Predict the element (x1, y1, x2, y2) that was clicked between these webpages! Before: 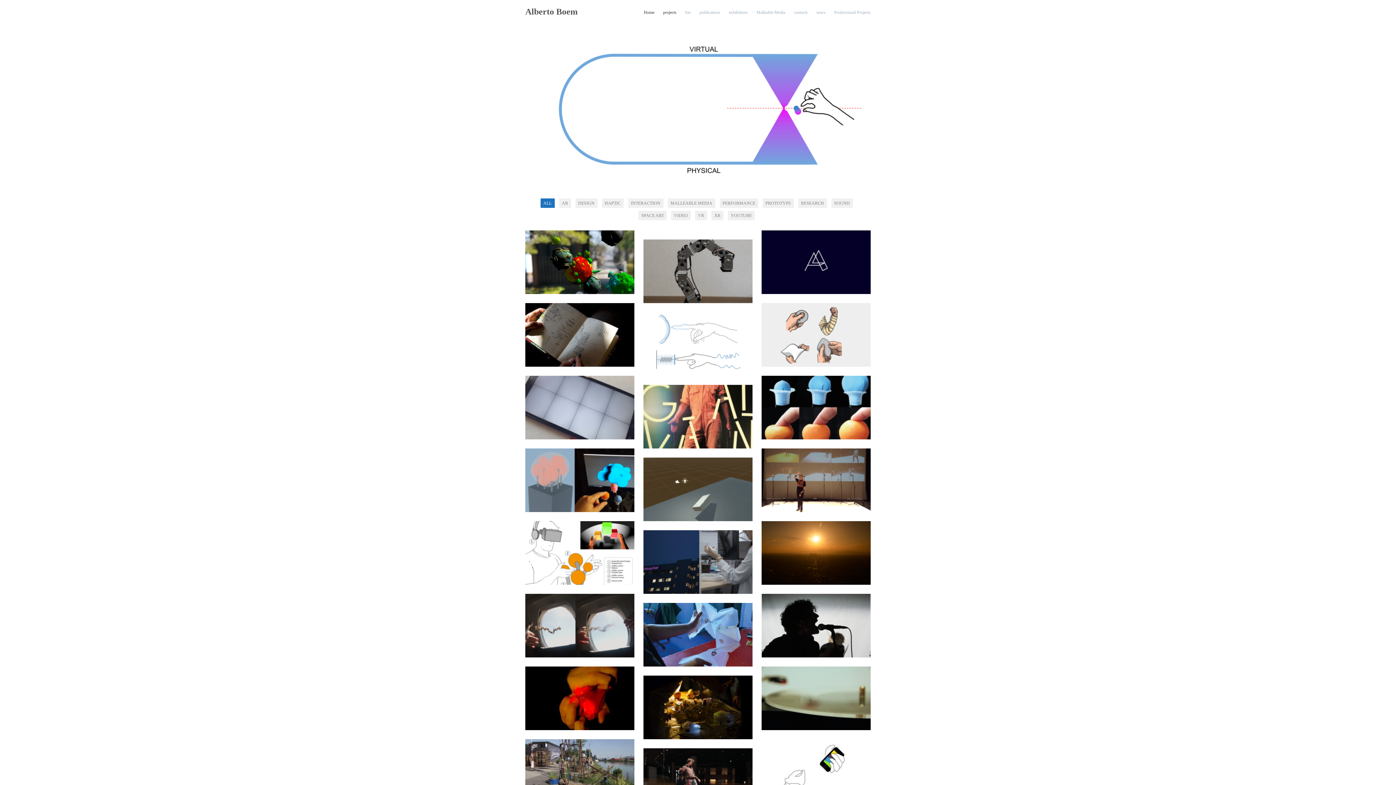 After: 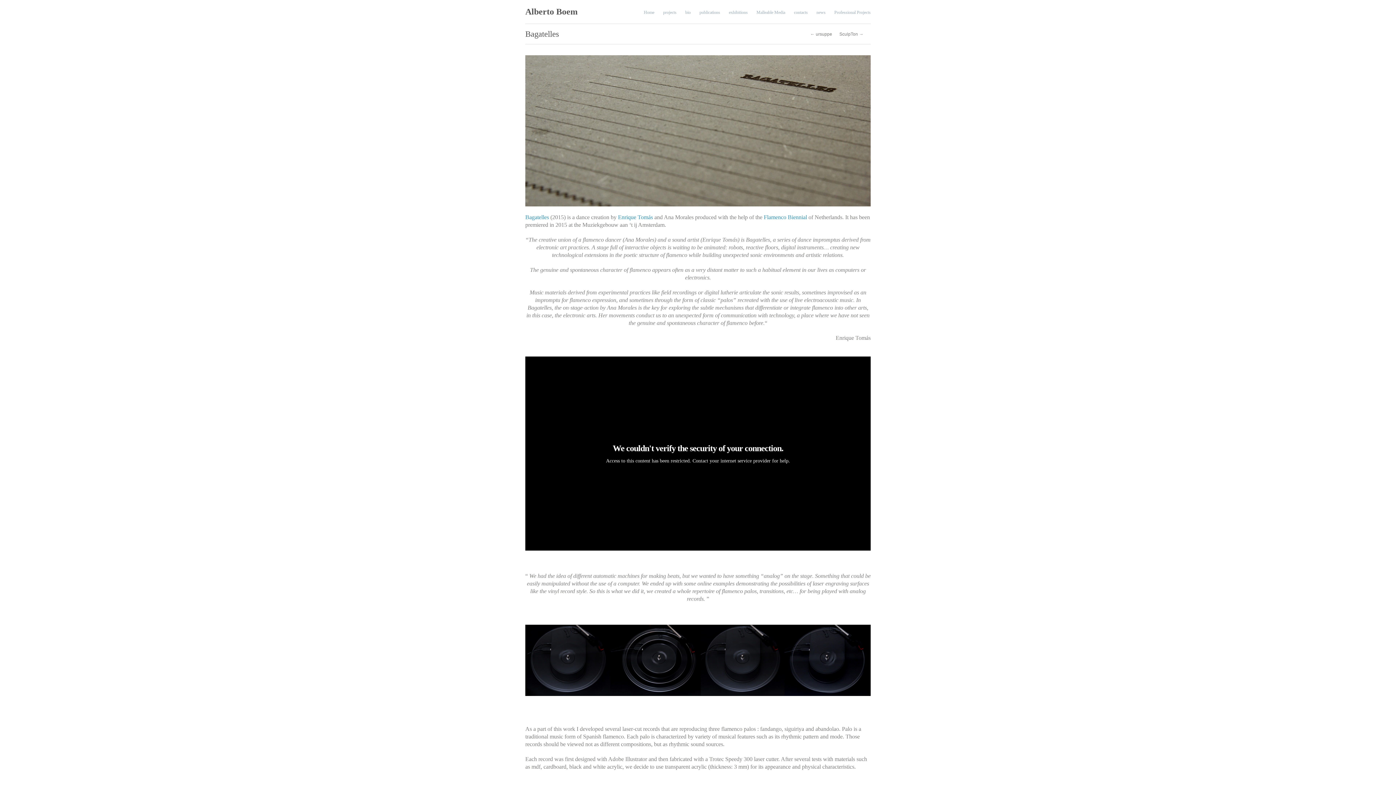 Action: label: Bagatelles bbox: (761, 666, 870, 730)